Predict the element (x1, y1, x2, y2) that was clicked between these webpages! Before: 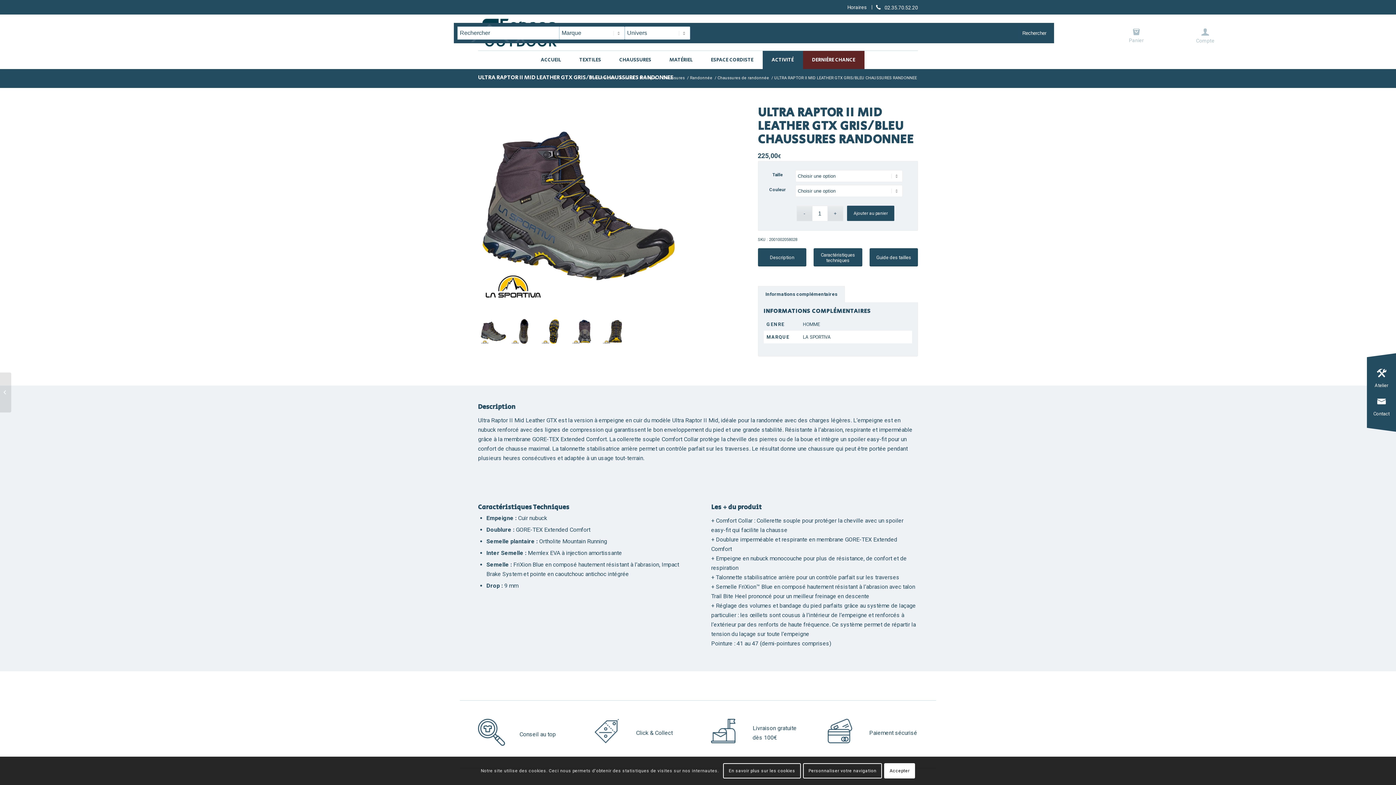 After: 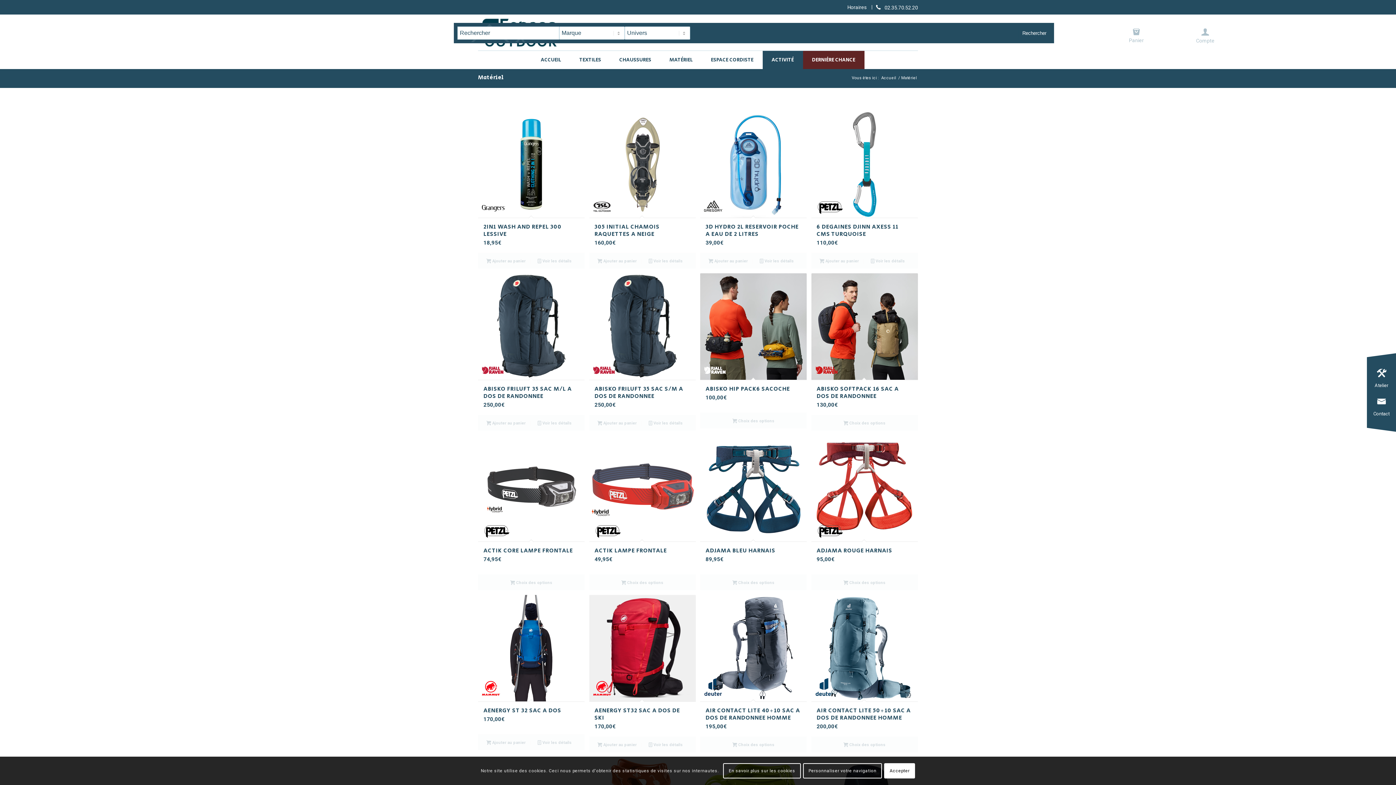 Action: bbox: (660, 50, 702, 69) label: MATÉRIEL